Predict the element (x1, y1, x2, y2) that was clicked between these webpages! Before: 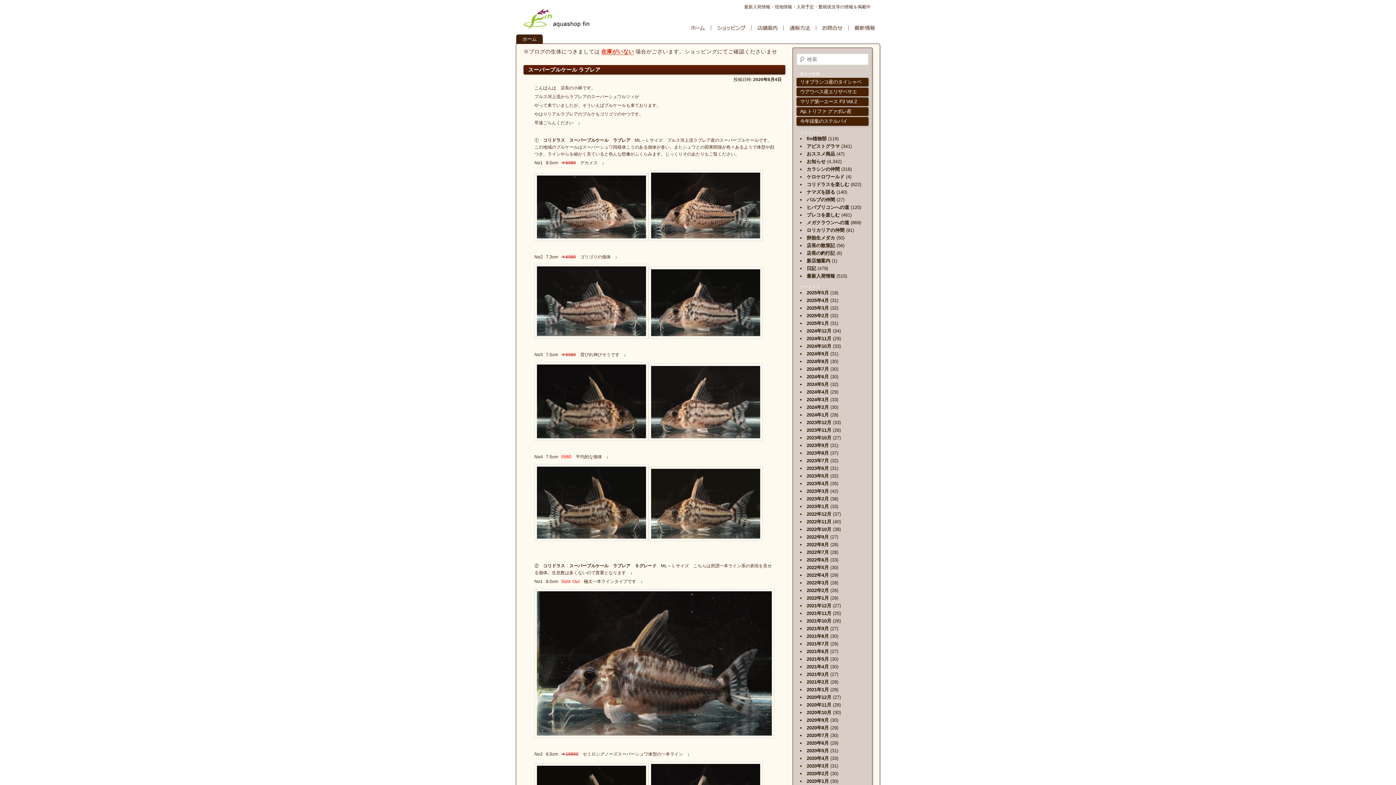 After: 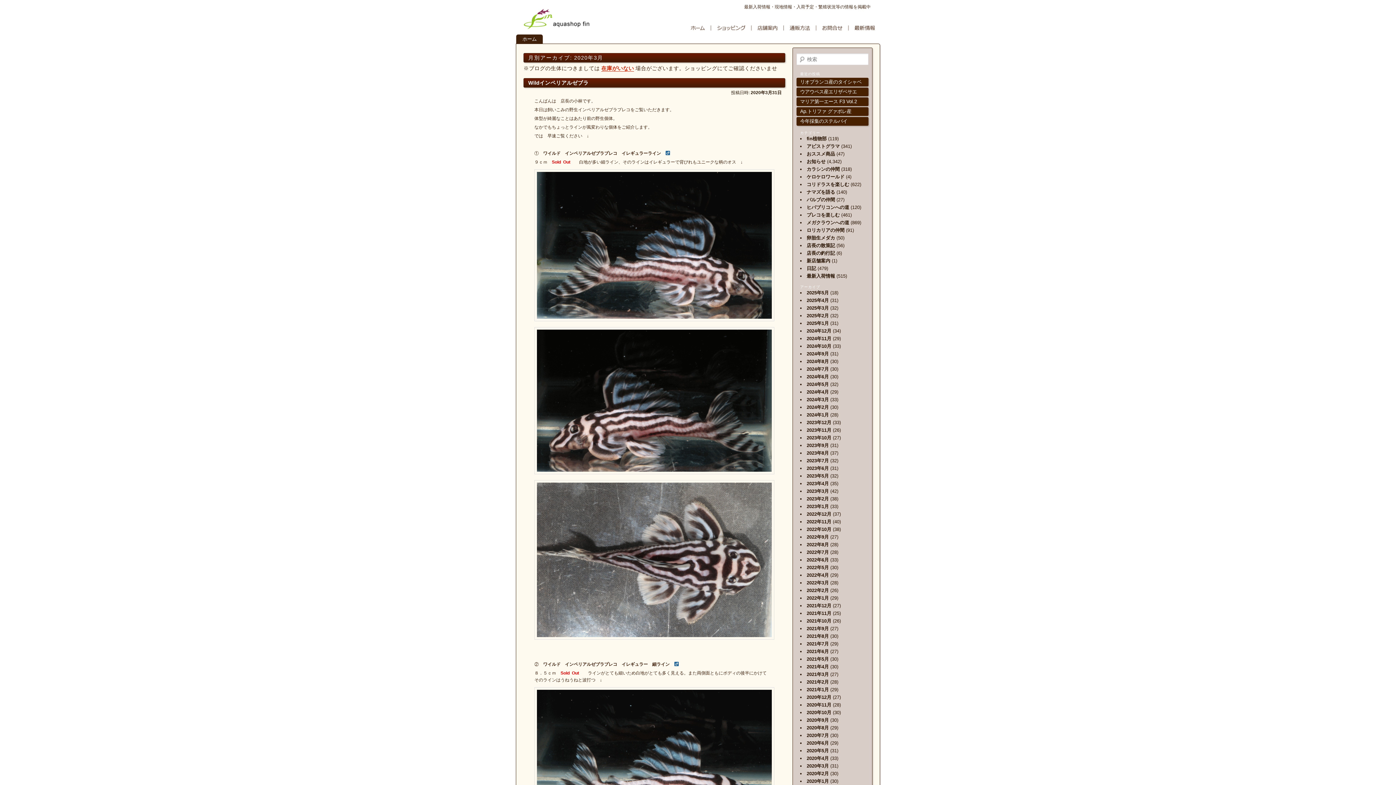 Action: label: 2020年3月 bbox: (806, 763, 829, 768)